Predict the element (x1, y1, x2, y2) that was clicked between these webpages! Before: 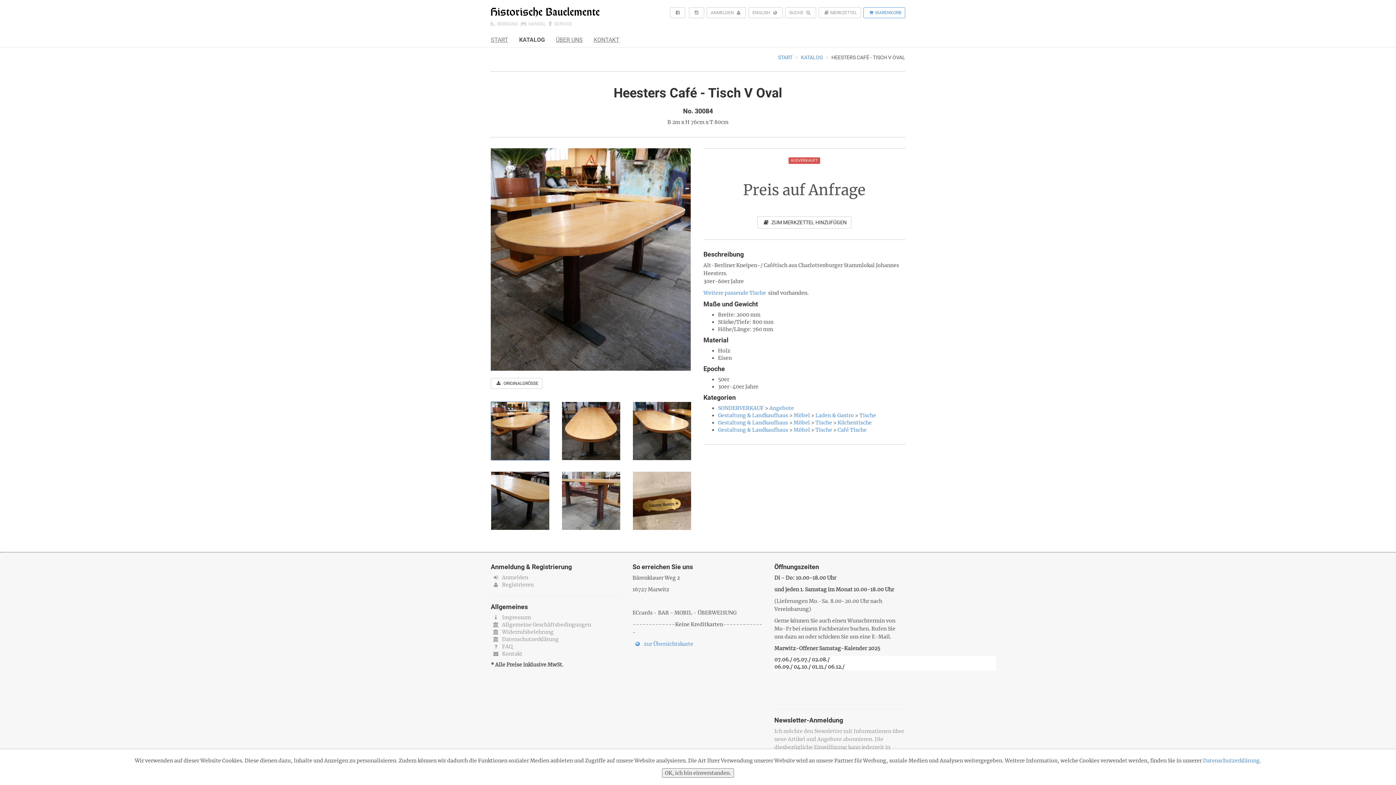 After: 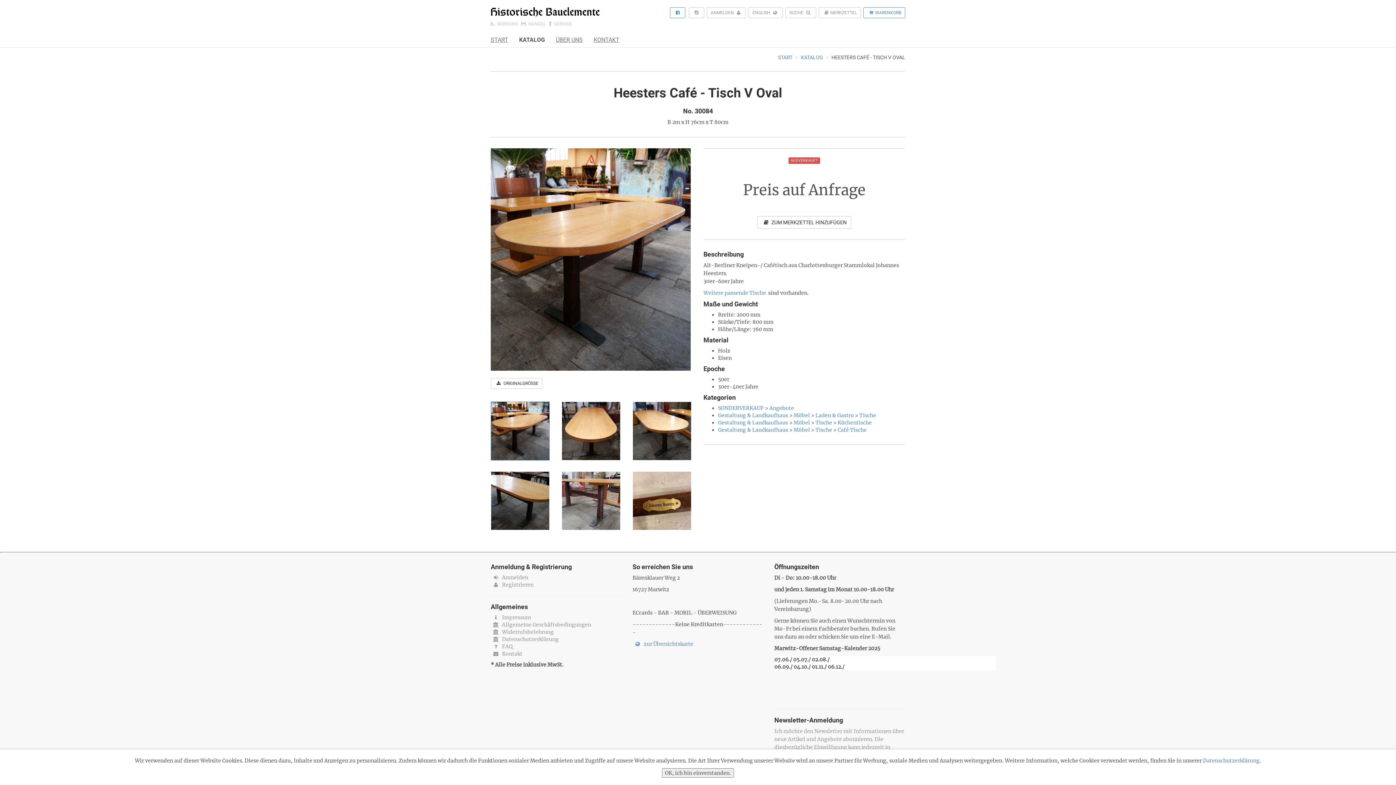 Action: bbox: (670, 7, 685, 18)